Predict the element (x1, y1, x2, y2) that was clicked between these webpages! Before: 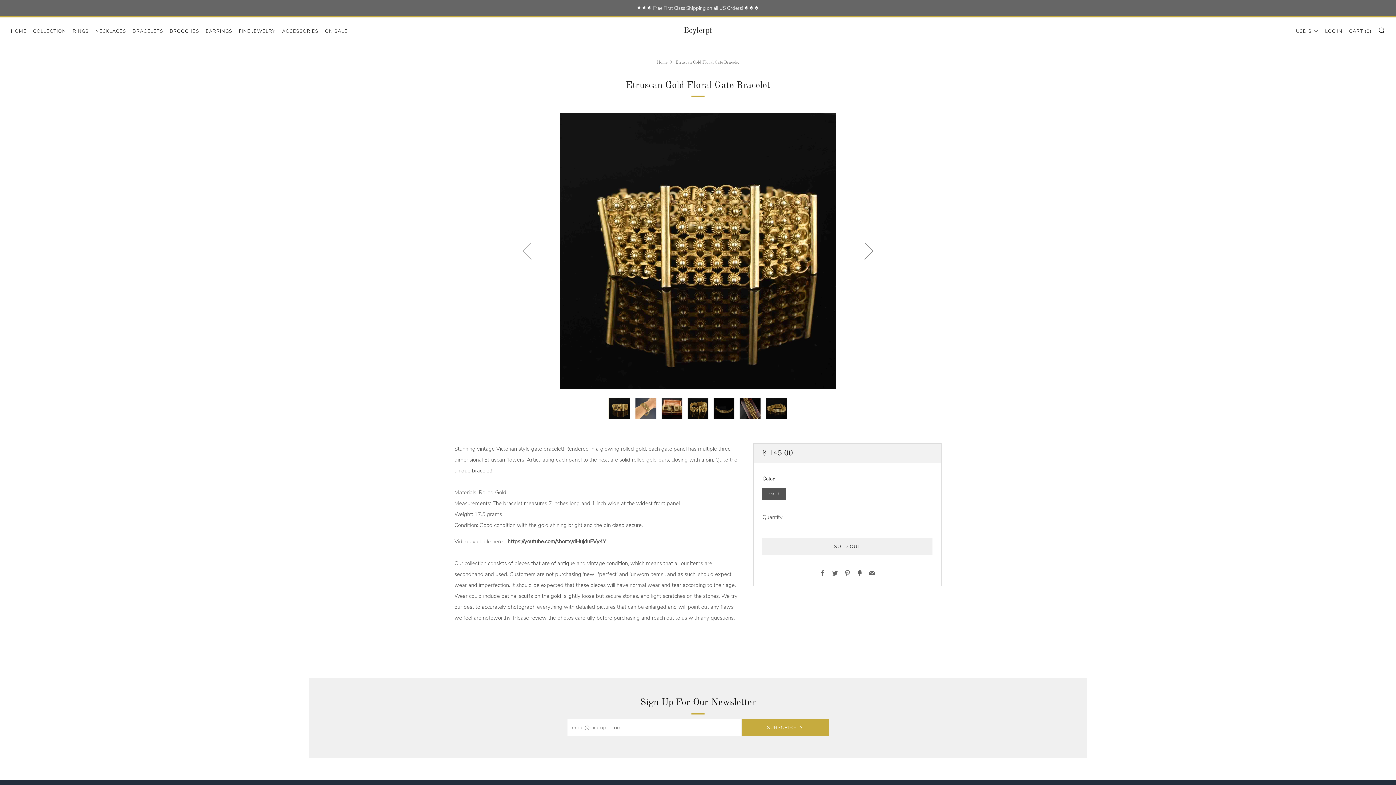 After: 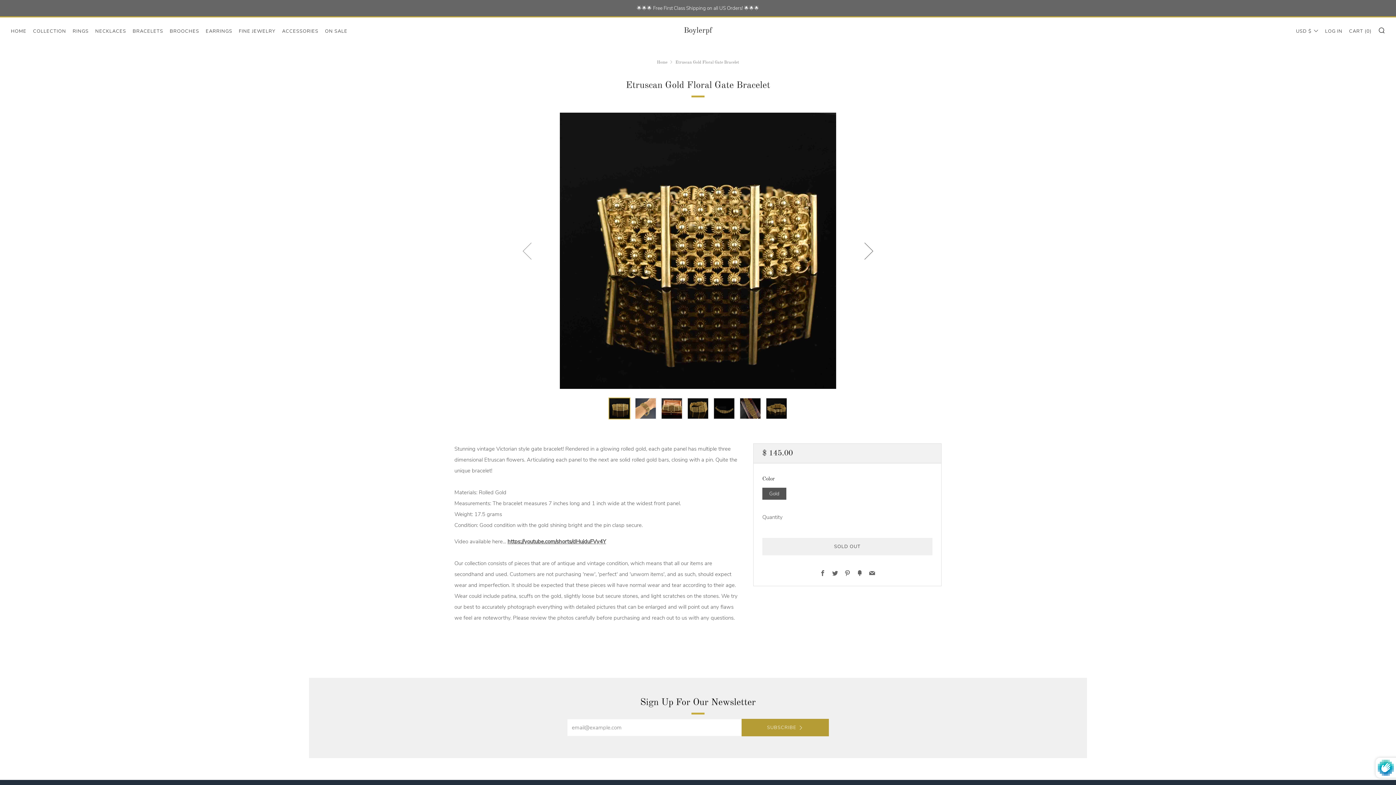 Action: label: SUBSCRIBE bbox: (741, 719, 829, 736)